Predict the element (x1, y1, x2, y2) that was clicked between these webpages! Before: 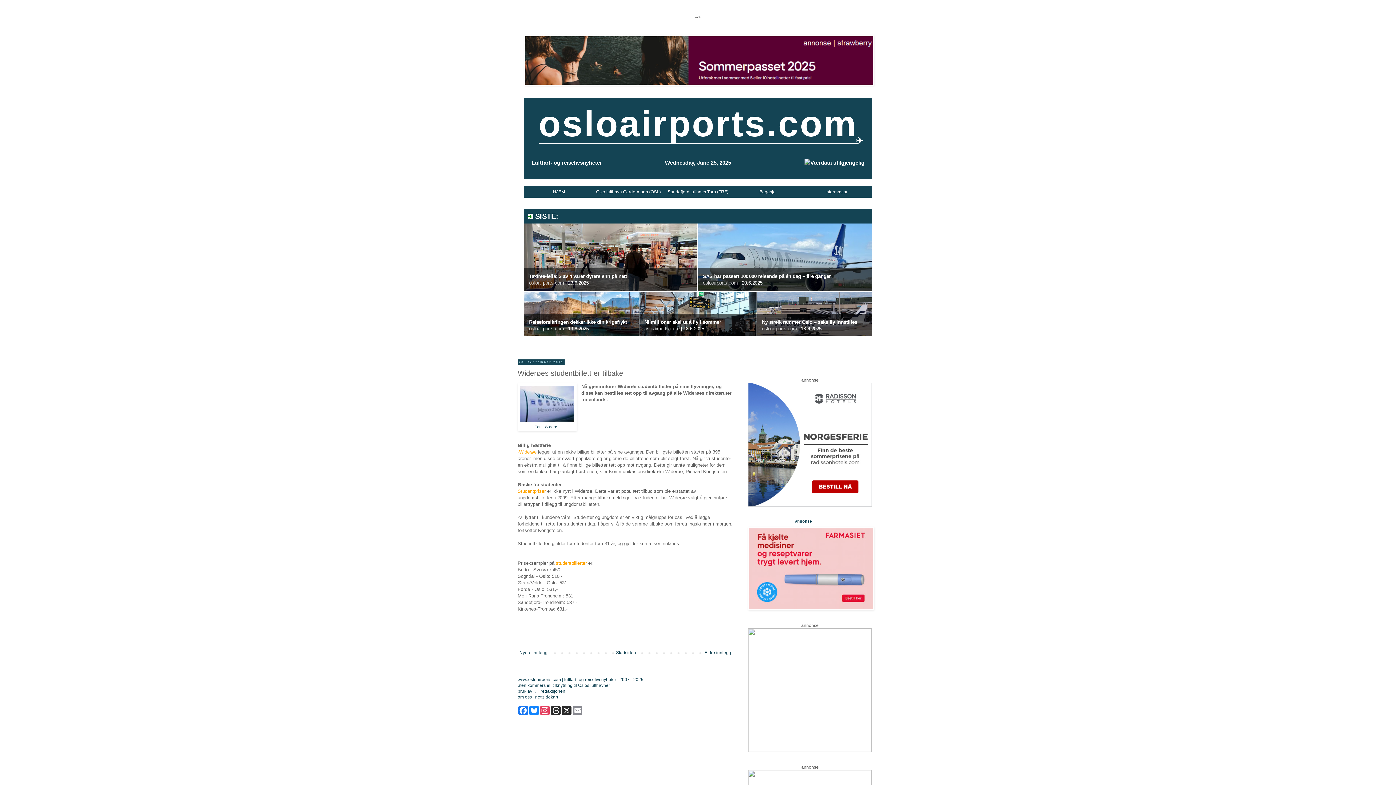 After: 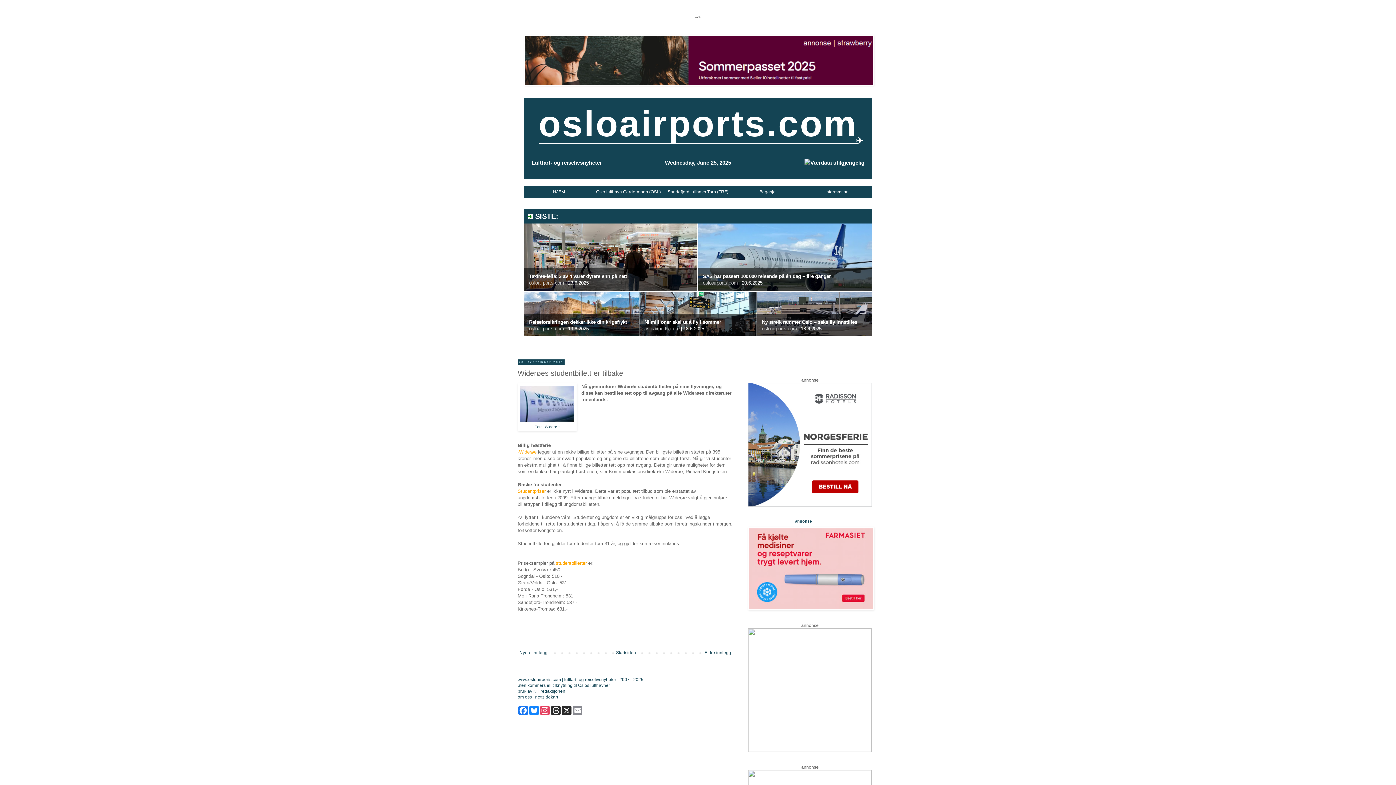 Action: bbox: (529, 319, 627, 324) label: Reiseforsikringen dekker ikke din krigsfrykt